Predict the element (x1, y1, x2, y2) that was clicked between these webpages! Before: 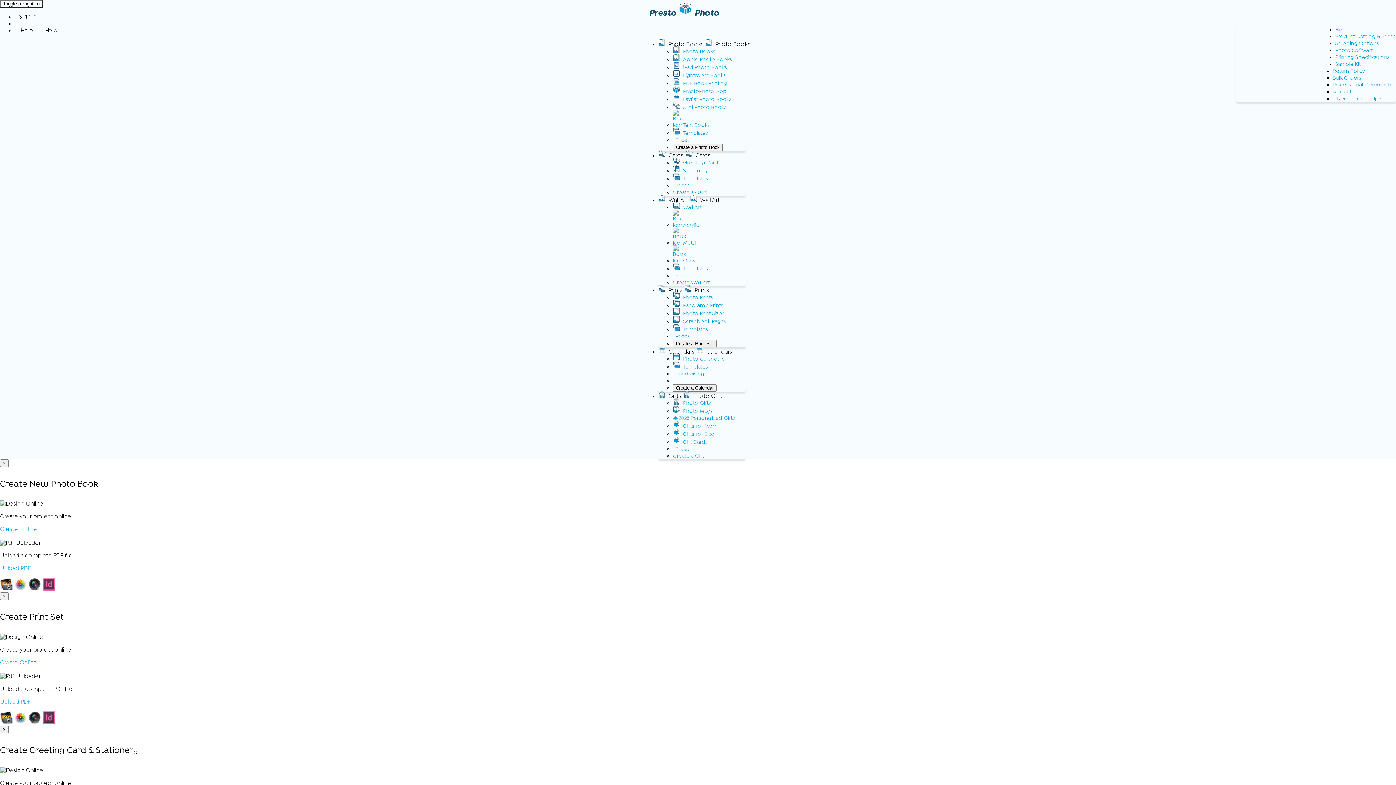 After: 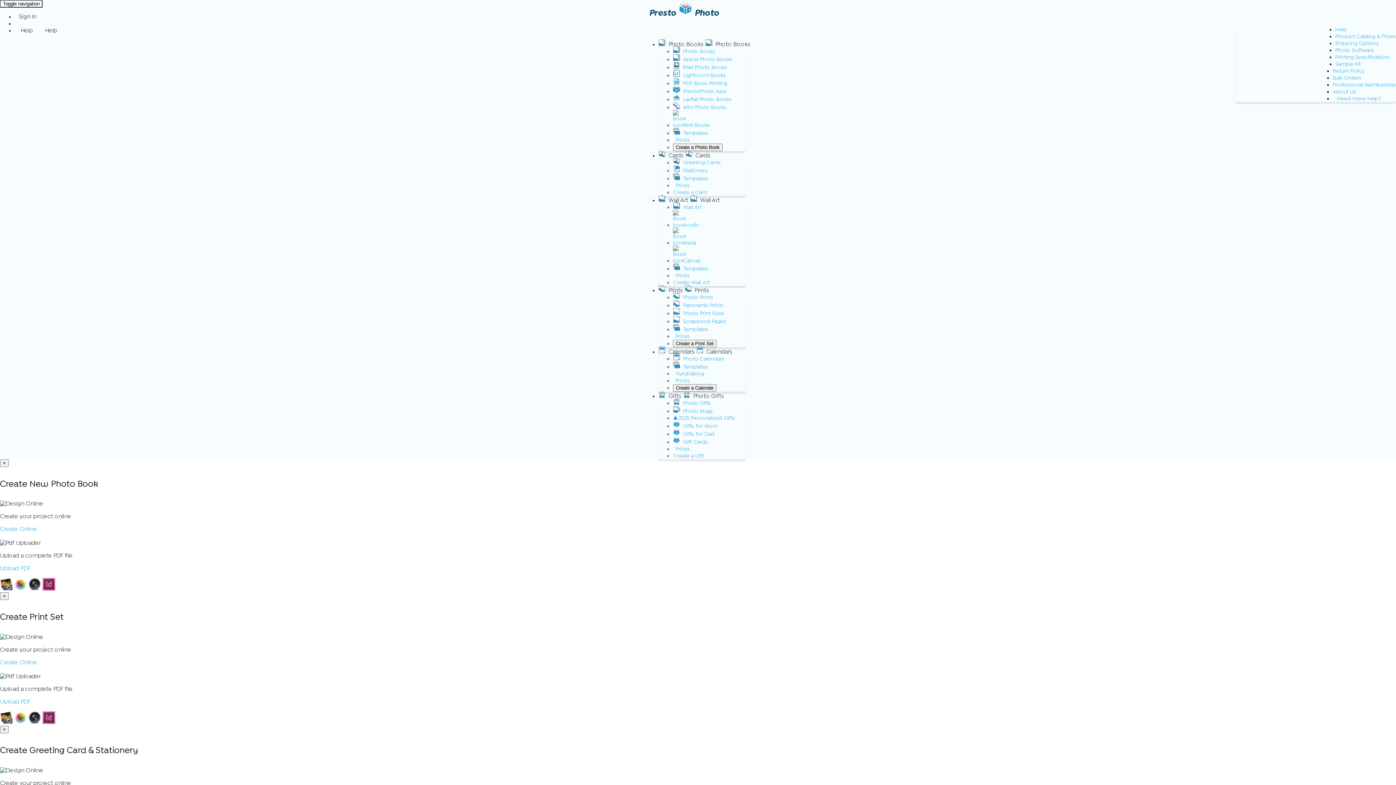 Action: label: Photo Mugs bbox: (673, 406, 713, 416)